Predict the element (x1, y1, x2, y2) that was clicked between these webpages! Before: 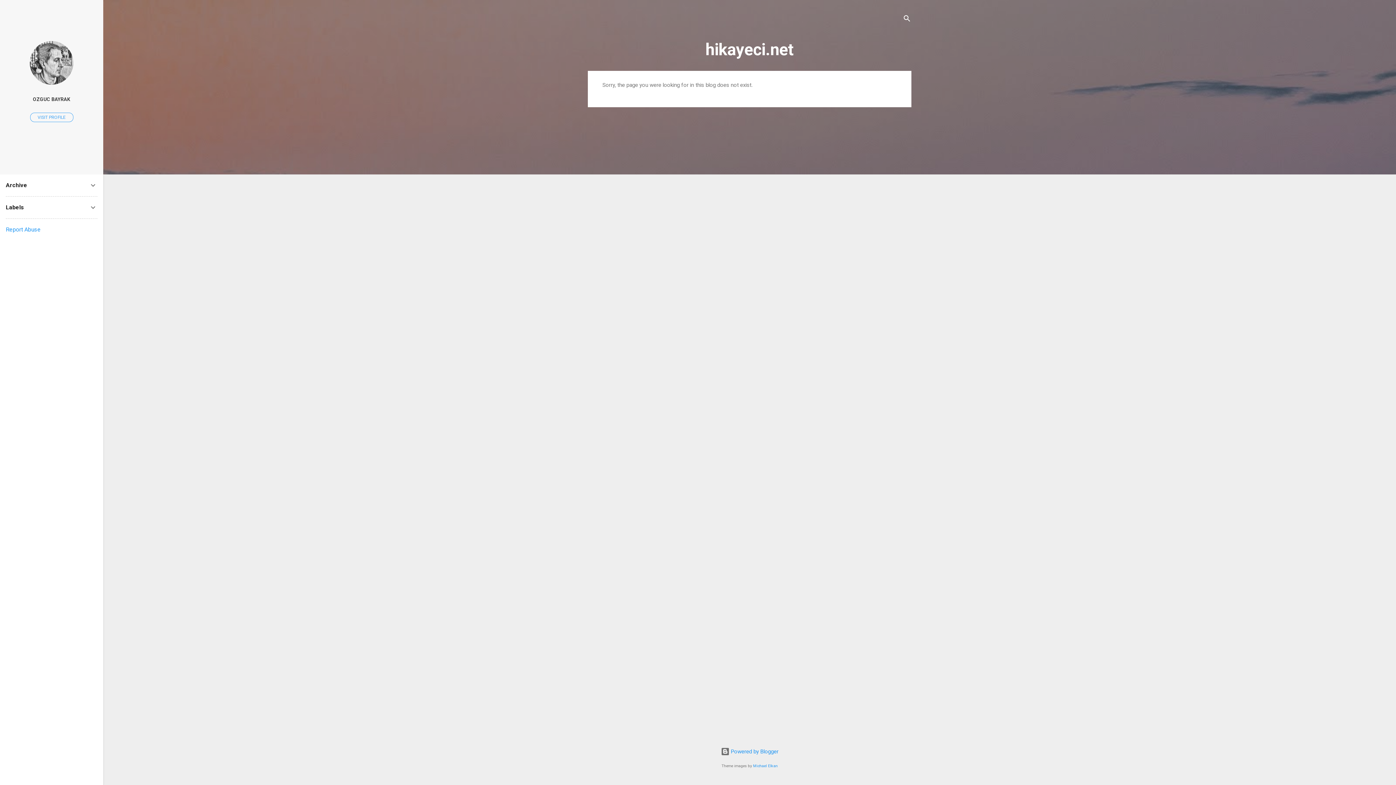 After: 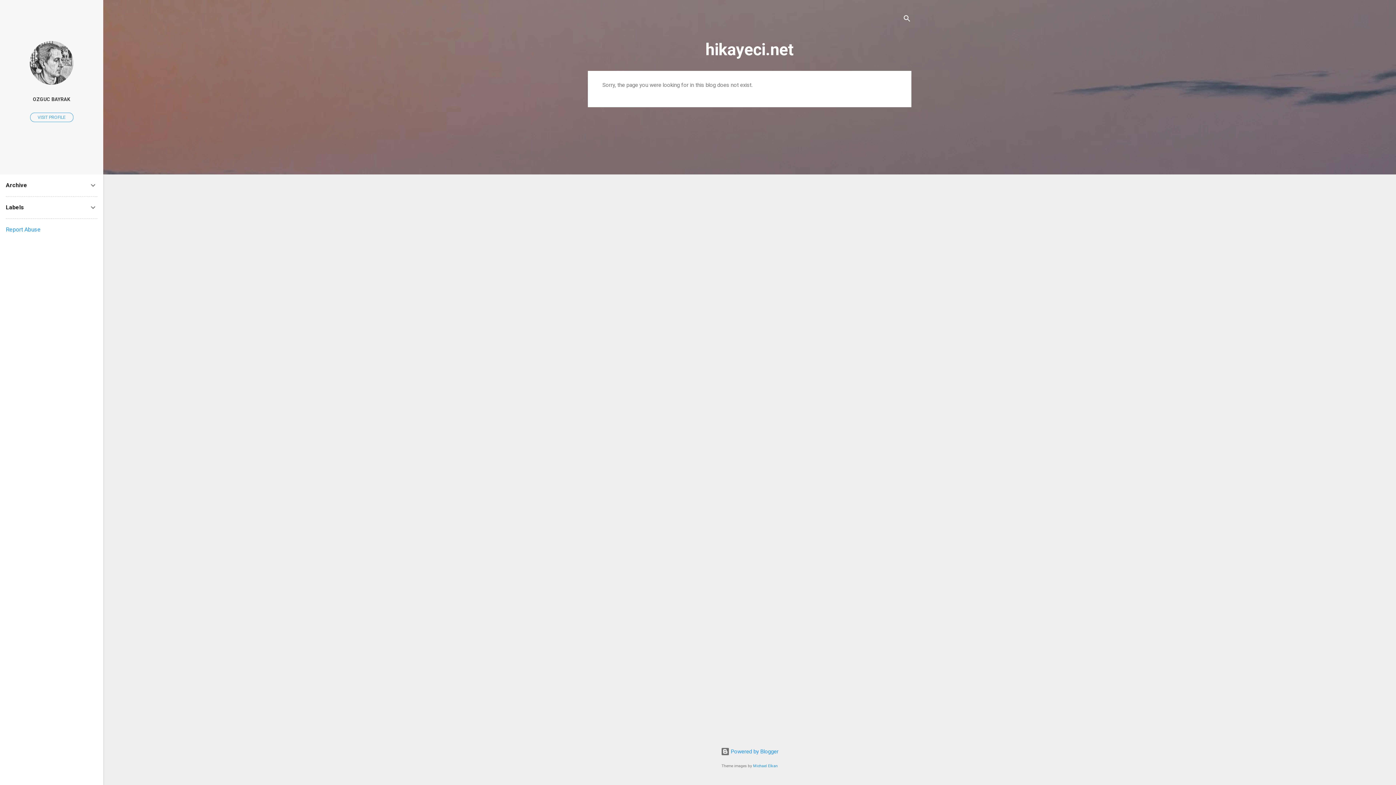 Action: label: Report Abuse bbox: (5, 226, 40, 233)